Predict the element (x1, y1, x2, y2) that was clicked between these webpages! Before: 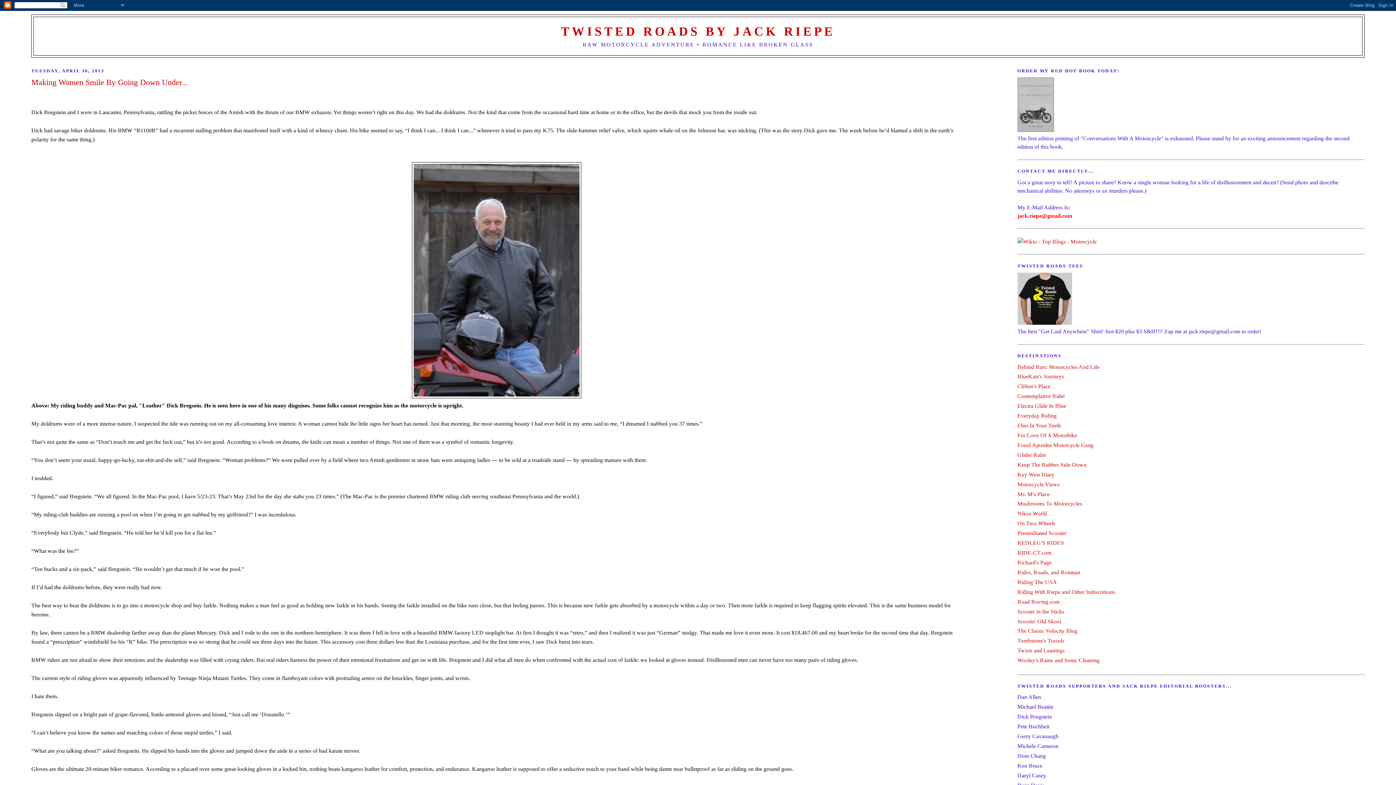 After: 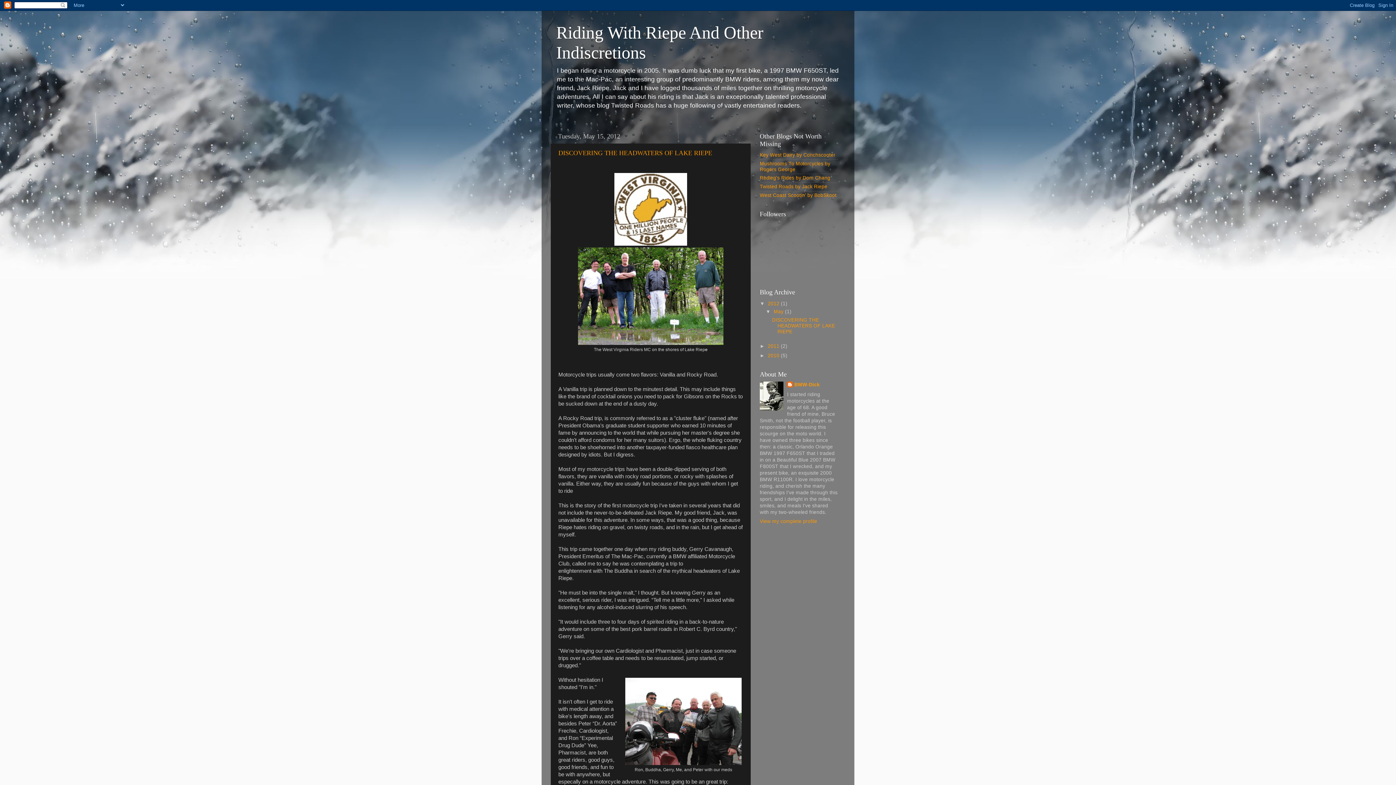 Action: bbox: (1017, 588, 1115, 595) label: Riding With Riepe and Other Indiscretions